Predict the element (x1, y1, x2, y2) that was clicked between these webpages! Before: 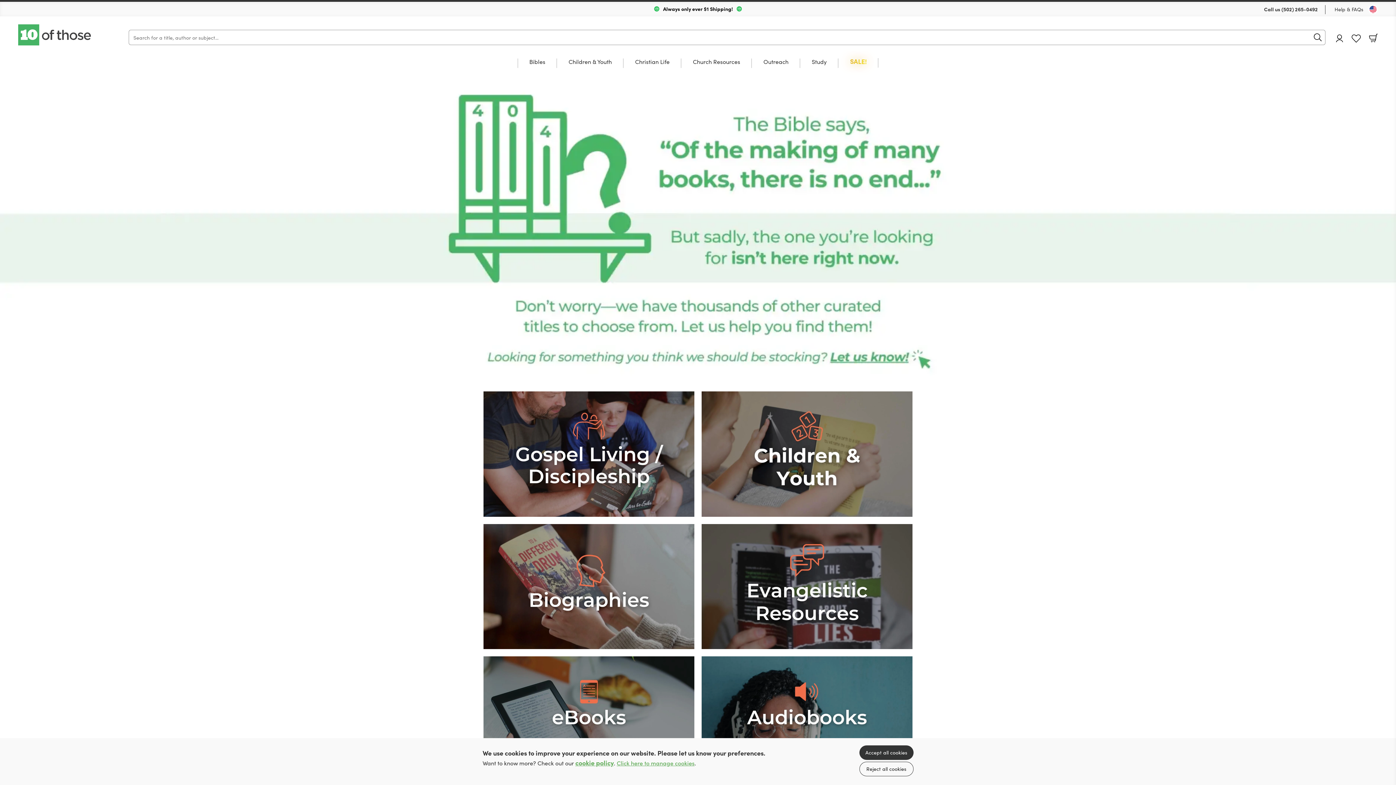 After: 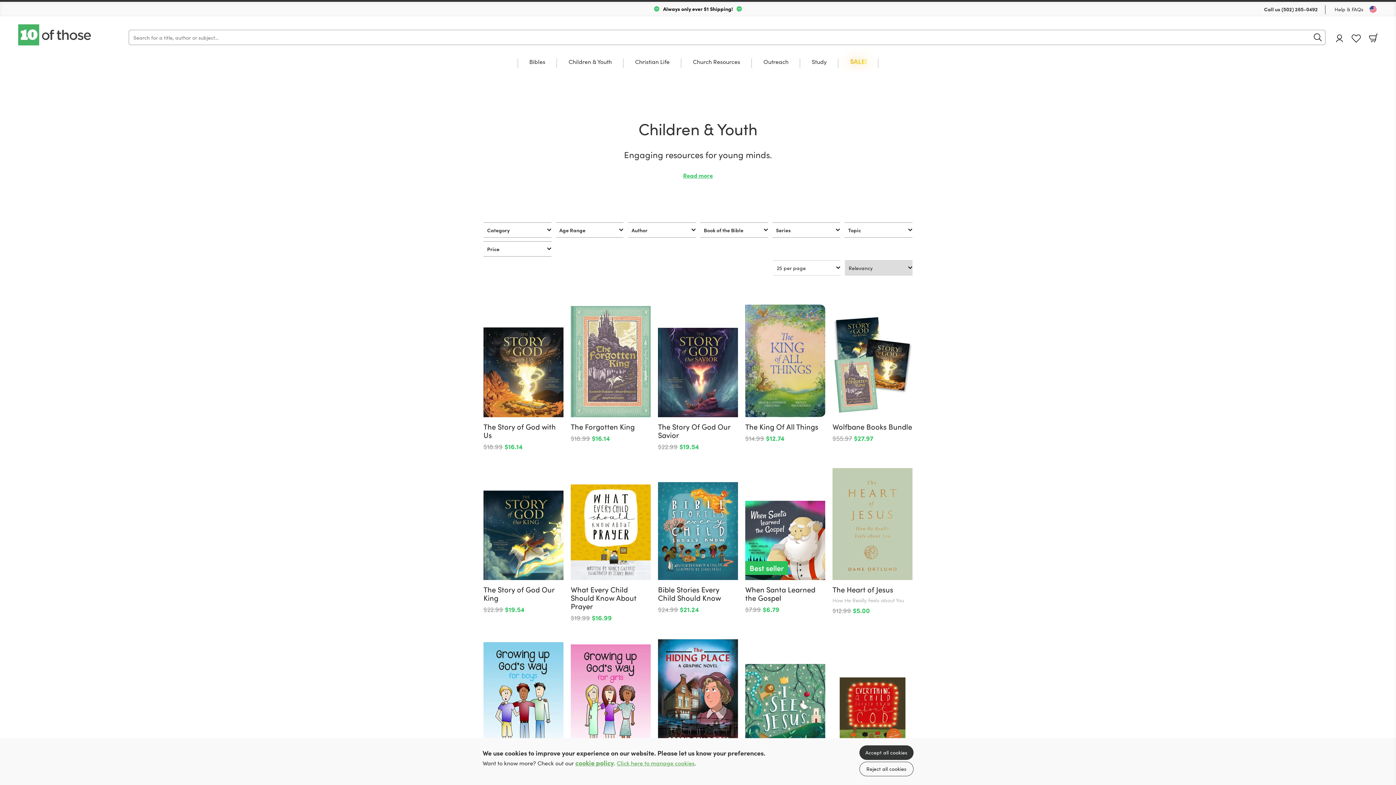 Action: bbox: (568, 58, 612, 78) label: Children & Youth